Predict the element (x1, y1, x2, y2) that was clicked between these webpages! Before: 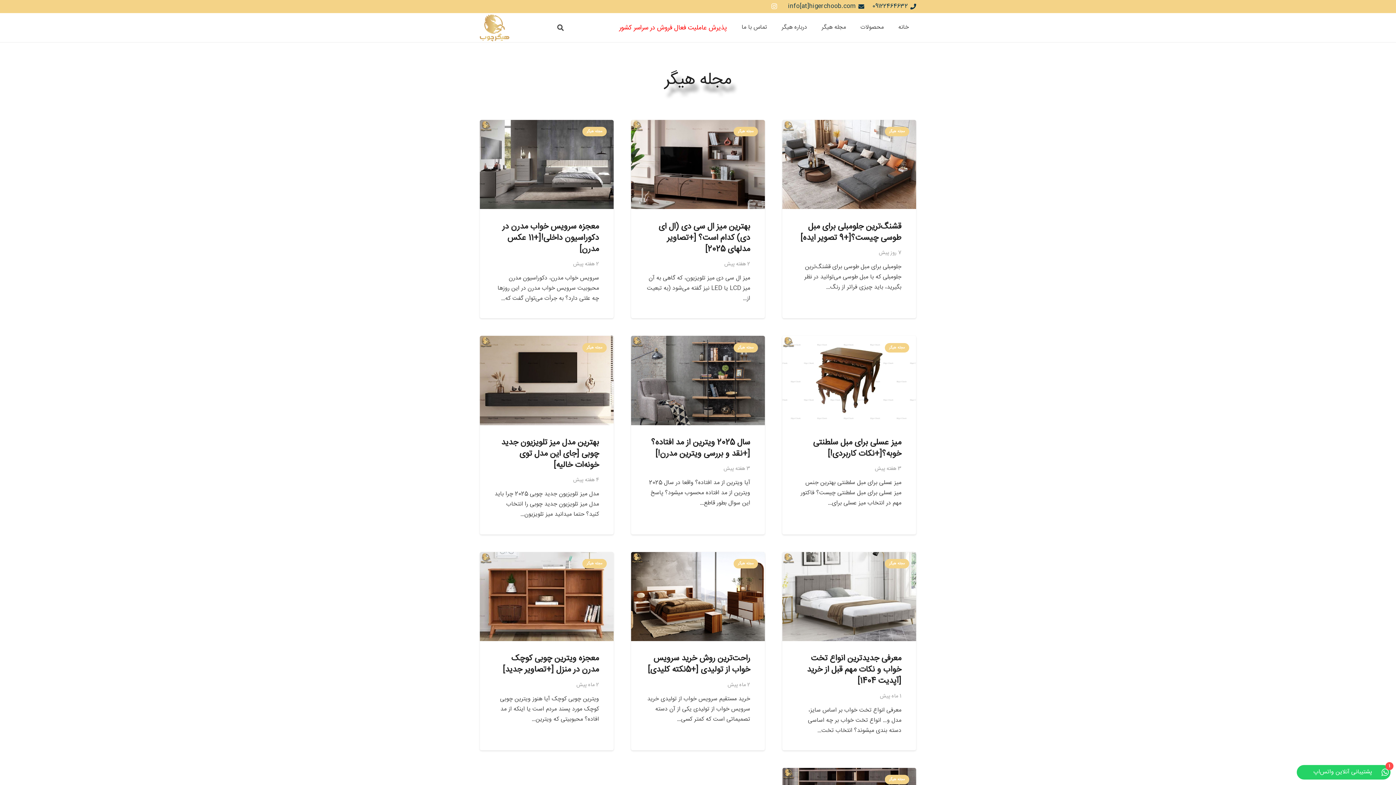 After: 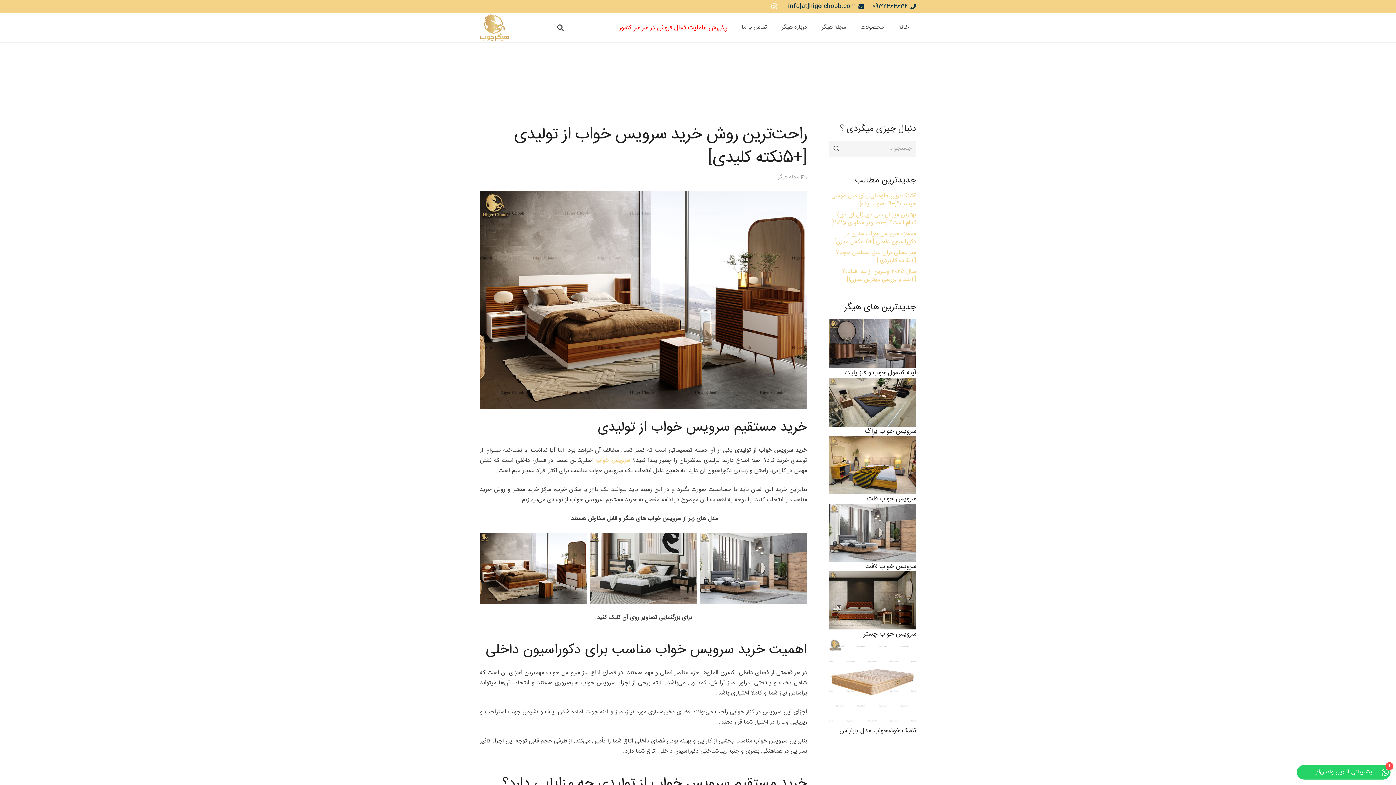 Action: label: راحت‌ترین روش خرید سرویس خواب از تولیدی [+5نکته کلیدی] bbox: (647, 652, 750, 677)